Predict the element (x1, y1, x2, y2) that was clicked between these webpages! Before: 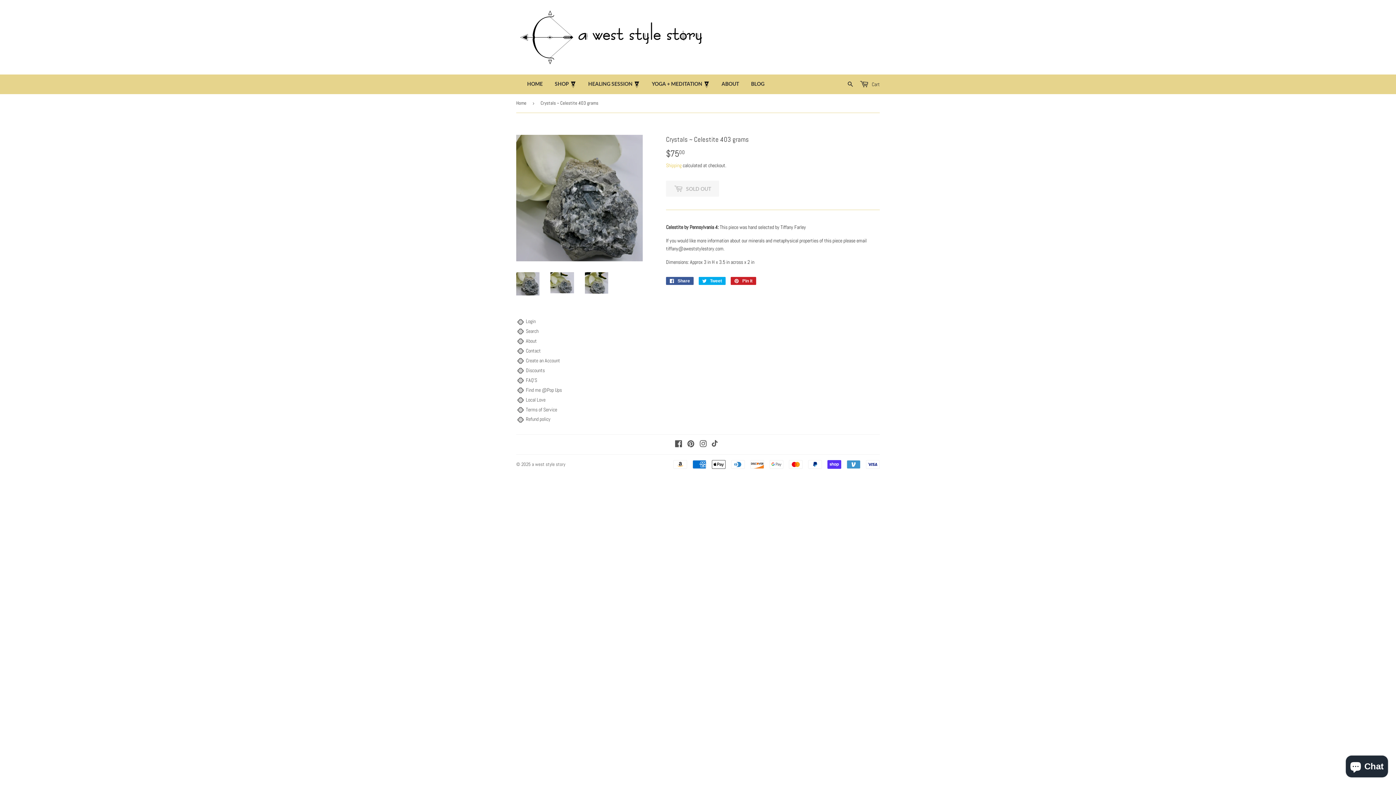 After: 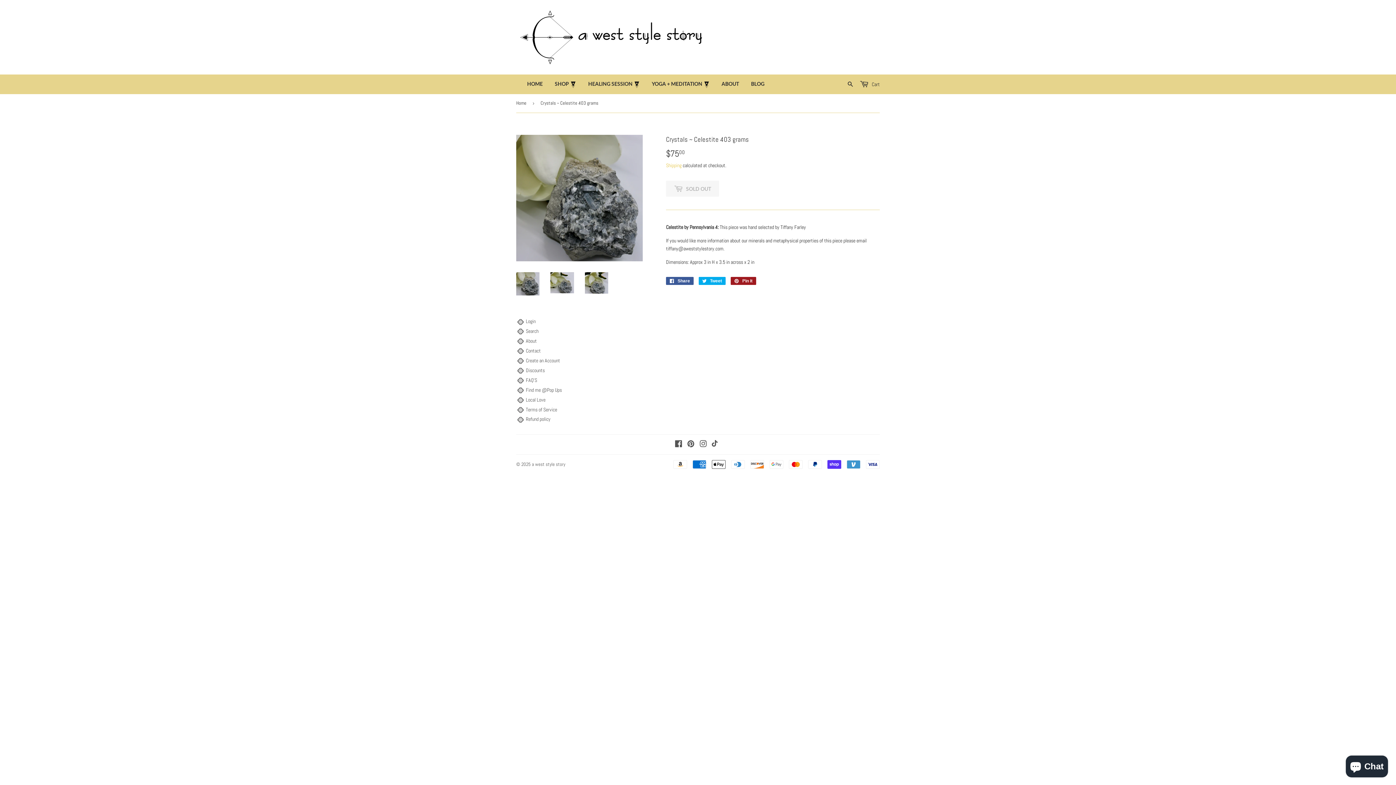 Action: bbox: (730, 277, 756, 285) label:  Pin it
Pin on Pinterest